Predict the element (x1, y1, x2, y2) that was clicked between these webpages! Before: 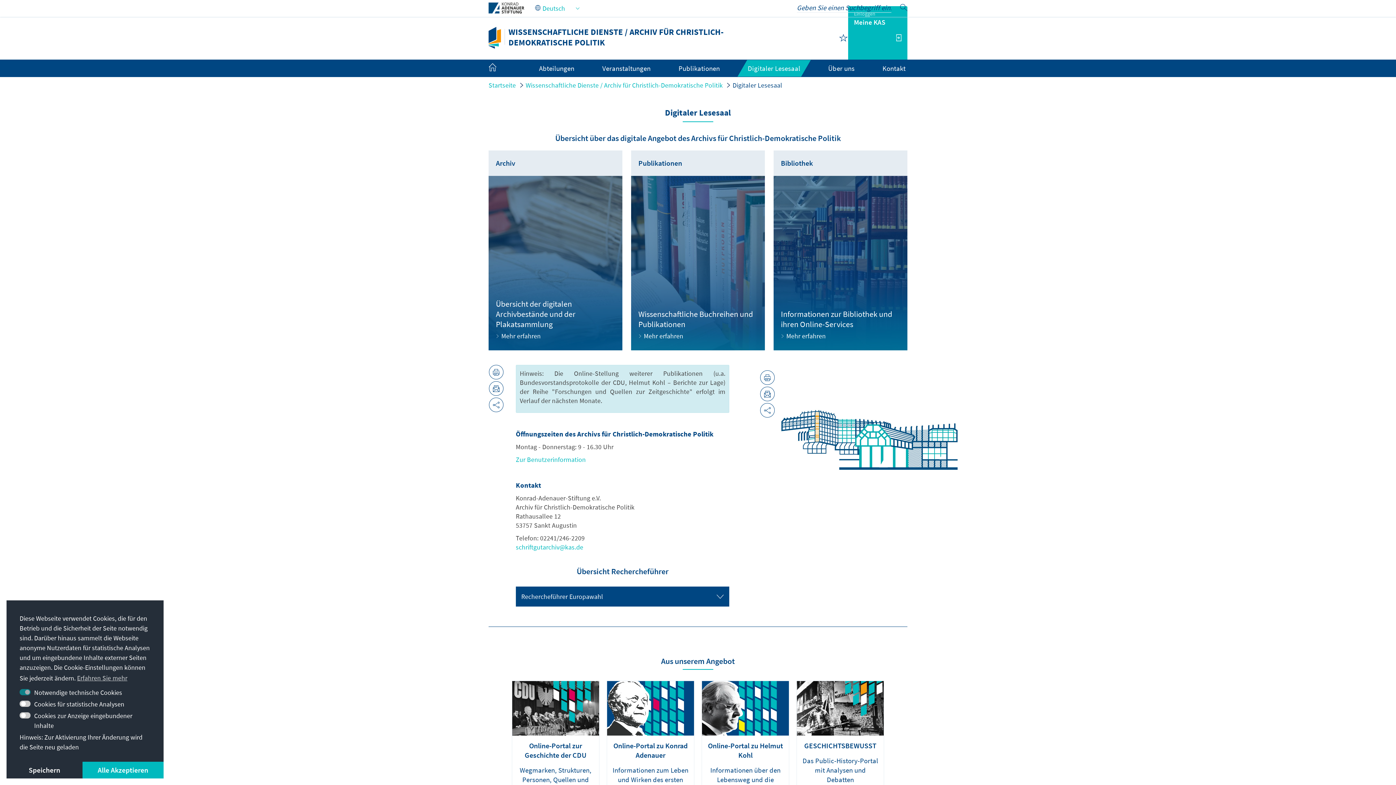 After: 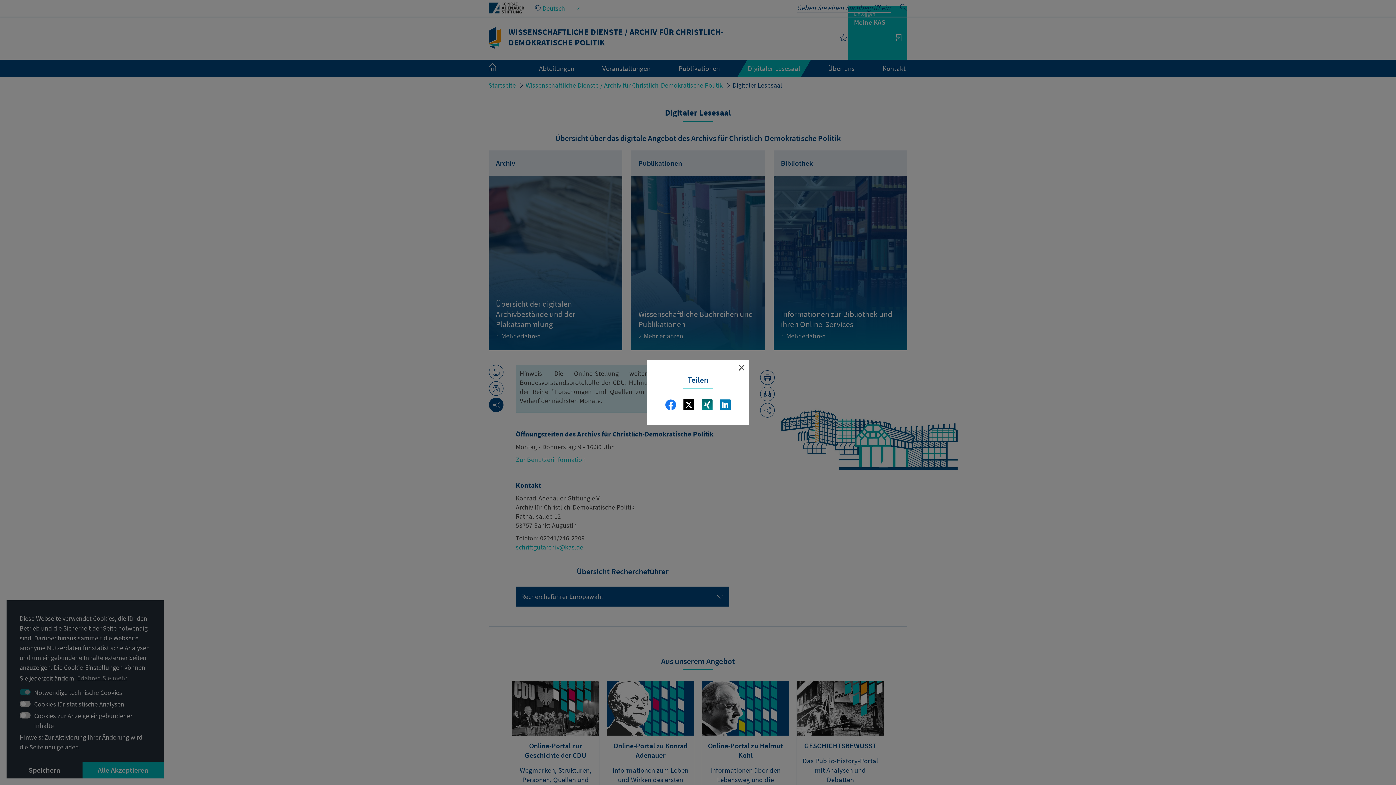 Action: bbox: (489, 397, 503, 412)